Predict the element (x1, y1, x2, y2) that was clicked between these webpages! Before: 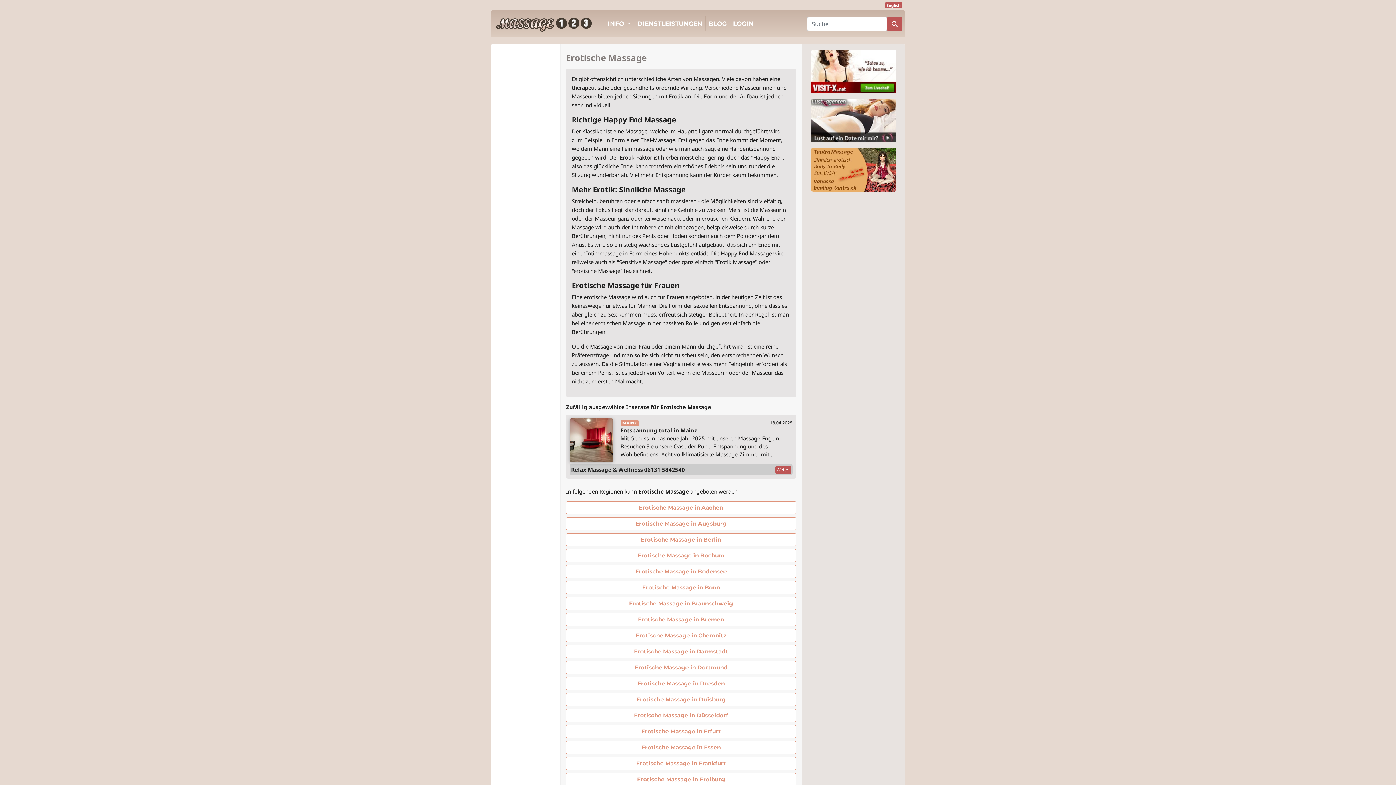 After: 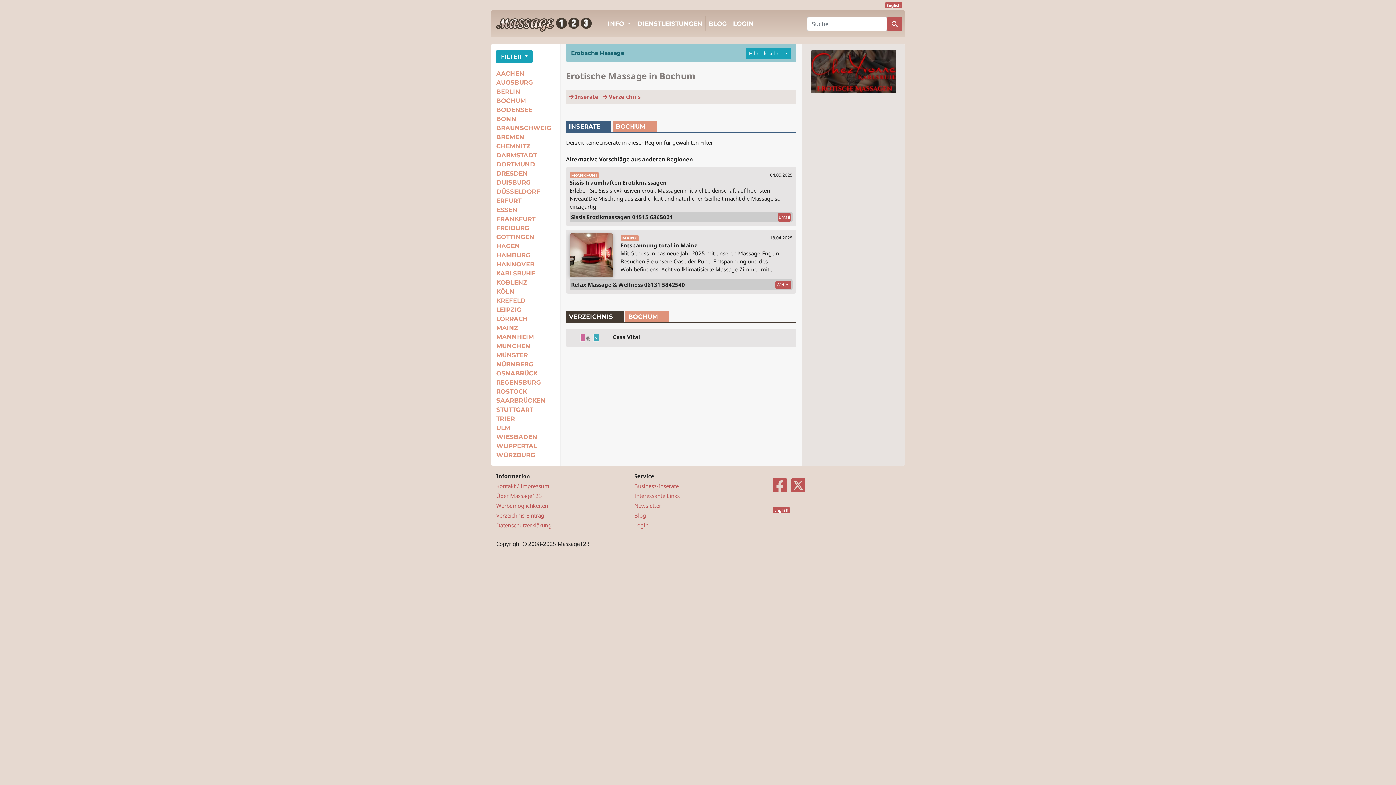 Action: bbox: (566, 549, 796, 562) label: Erotische Massage in Bochum